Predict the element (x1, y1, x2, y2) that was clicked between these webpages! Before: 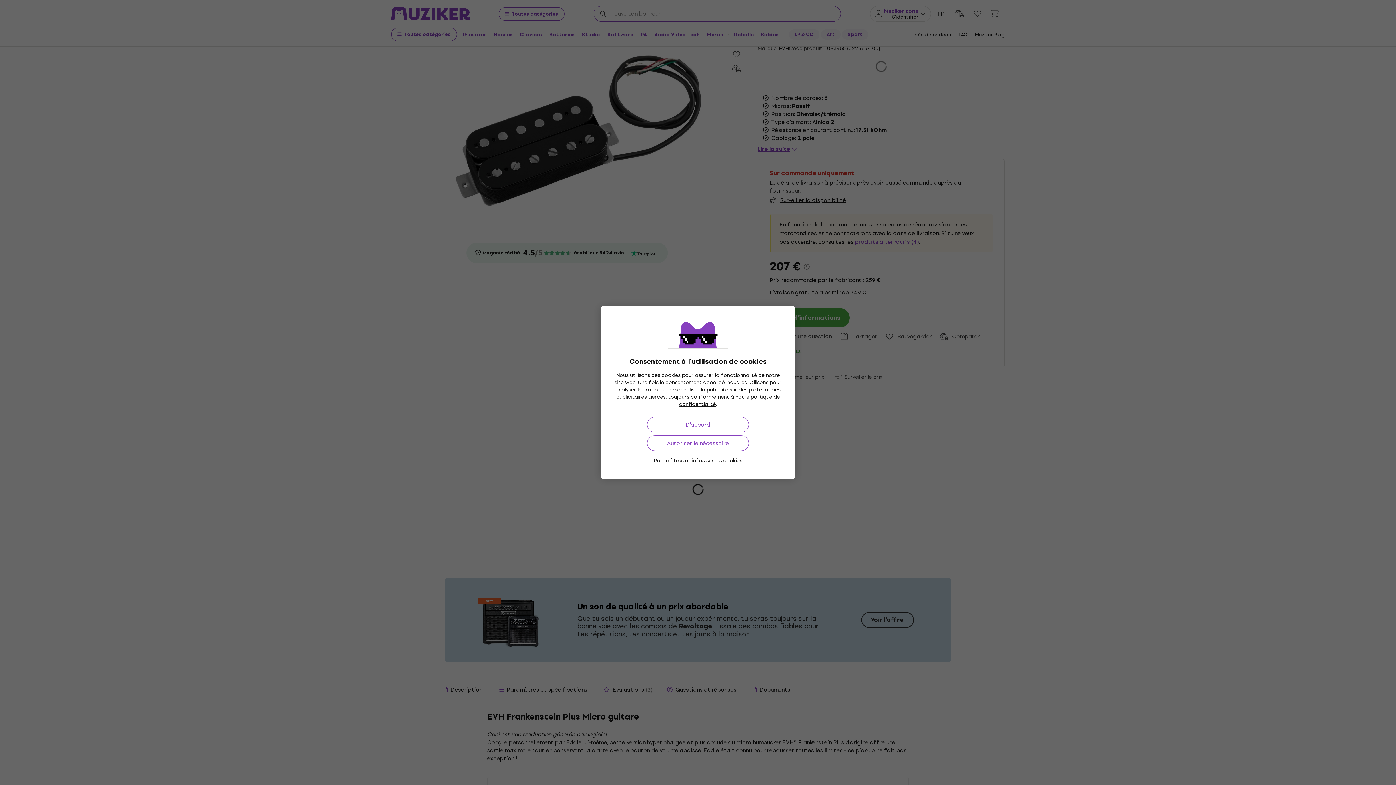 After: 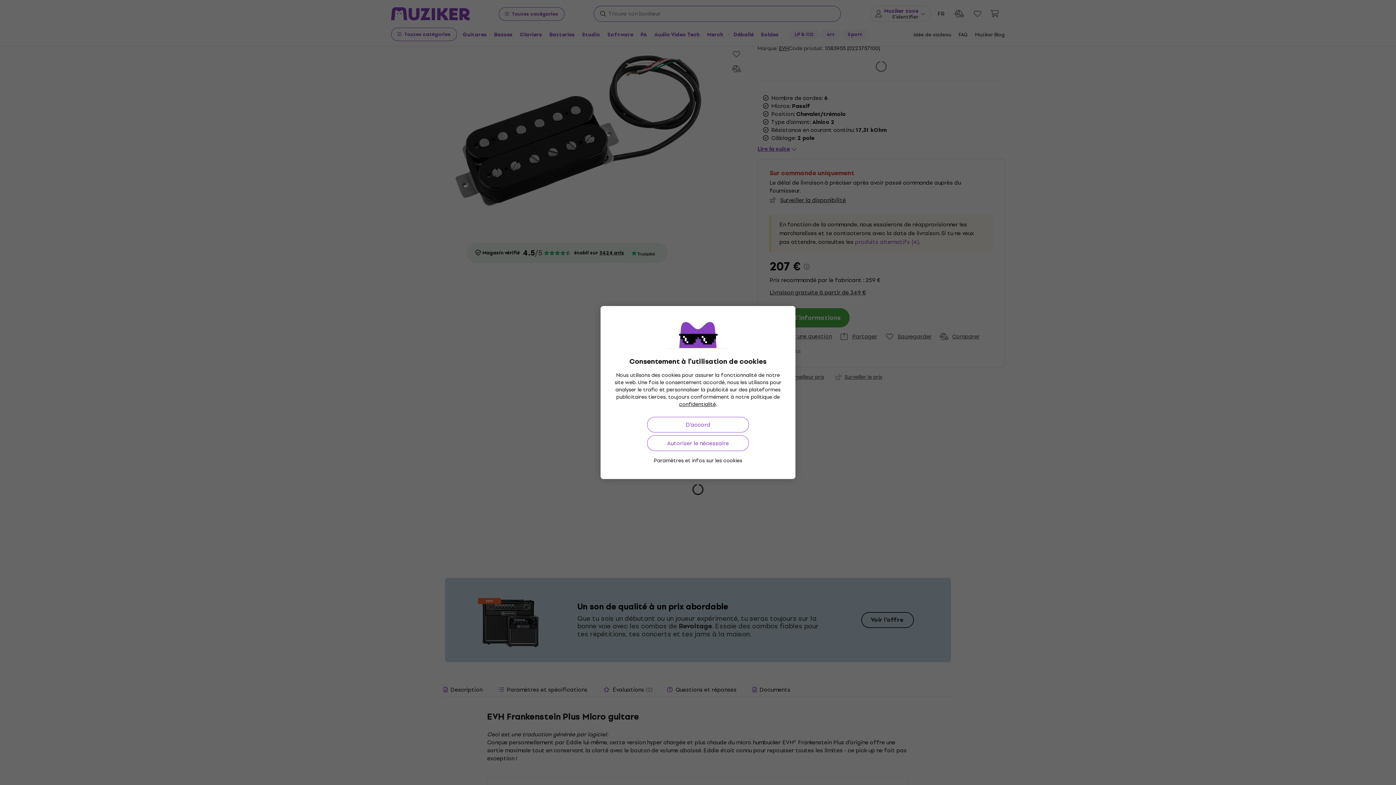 Action: bbox: (654, 457, 742, 464) label: Paramètres et infos sur les cookies